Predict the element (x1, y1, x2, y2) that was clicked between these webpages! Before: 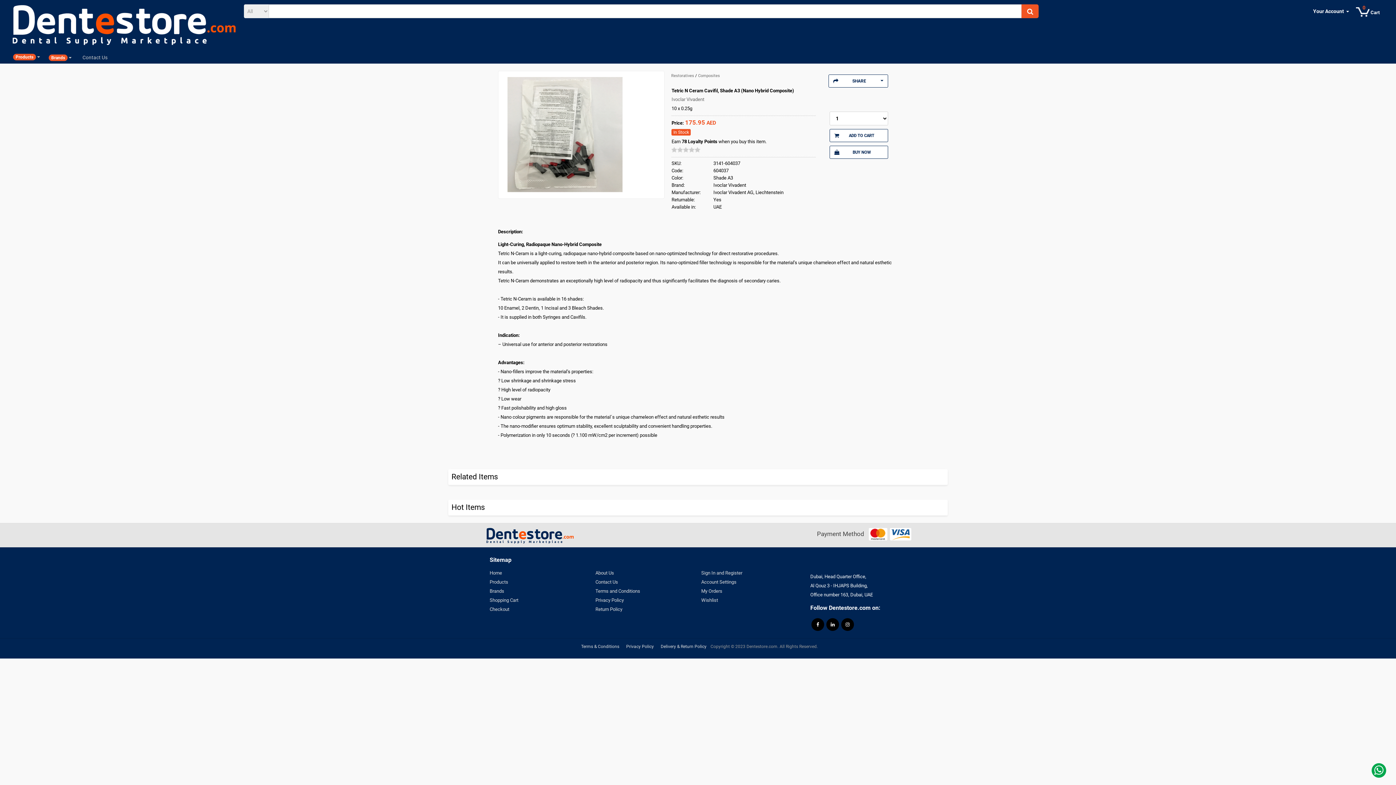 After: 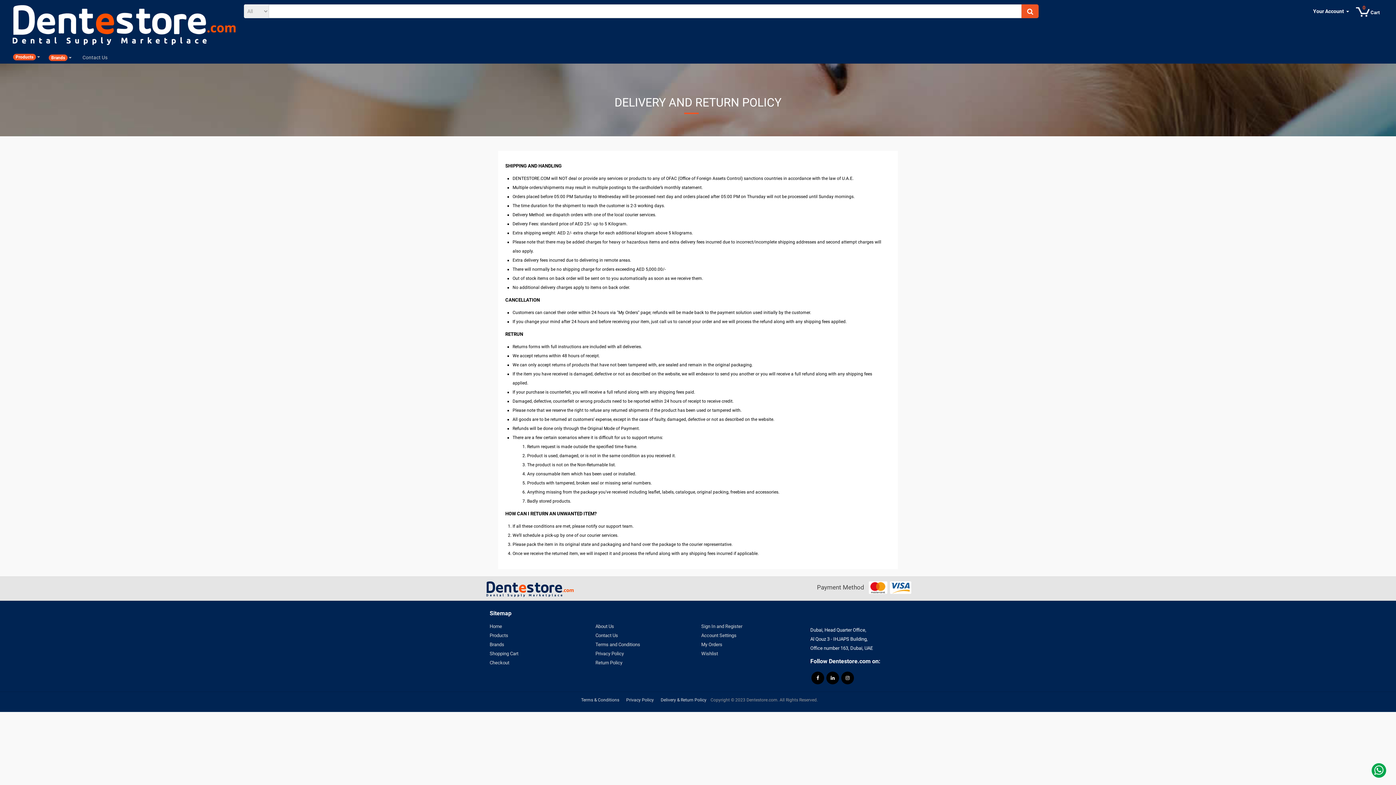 Action: label: Delivery & Return Policy bbox: (658, 644, 709, 649)